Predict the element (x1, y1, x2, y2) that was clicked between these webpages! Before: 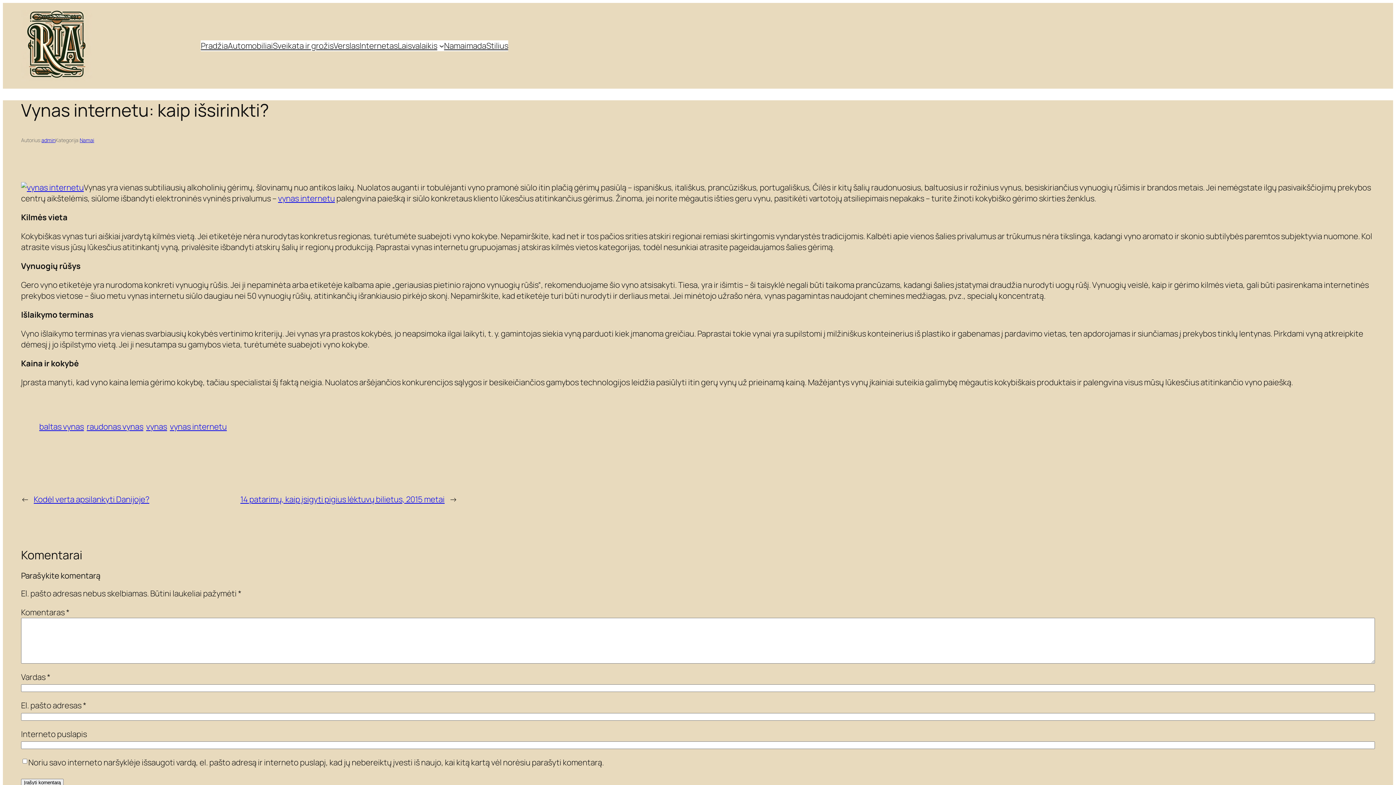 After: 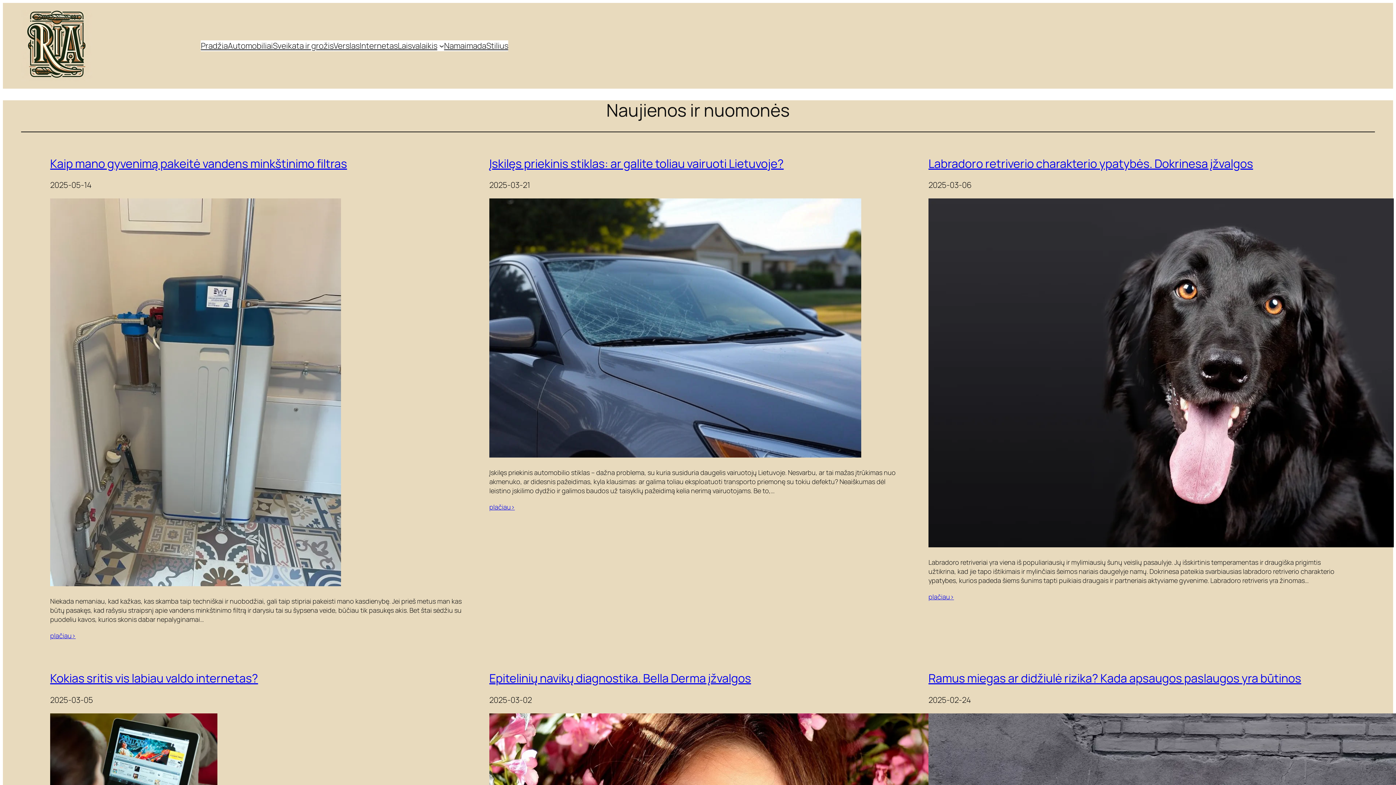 Action: bbox: (21, 10, 92, 81)